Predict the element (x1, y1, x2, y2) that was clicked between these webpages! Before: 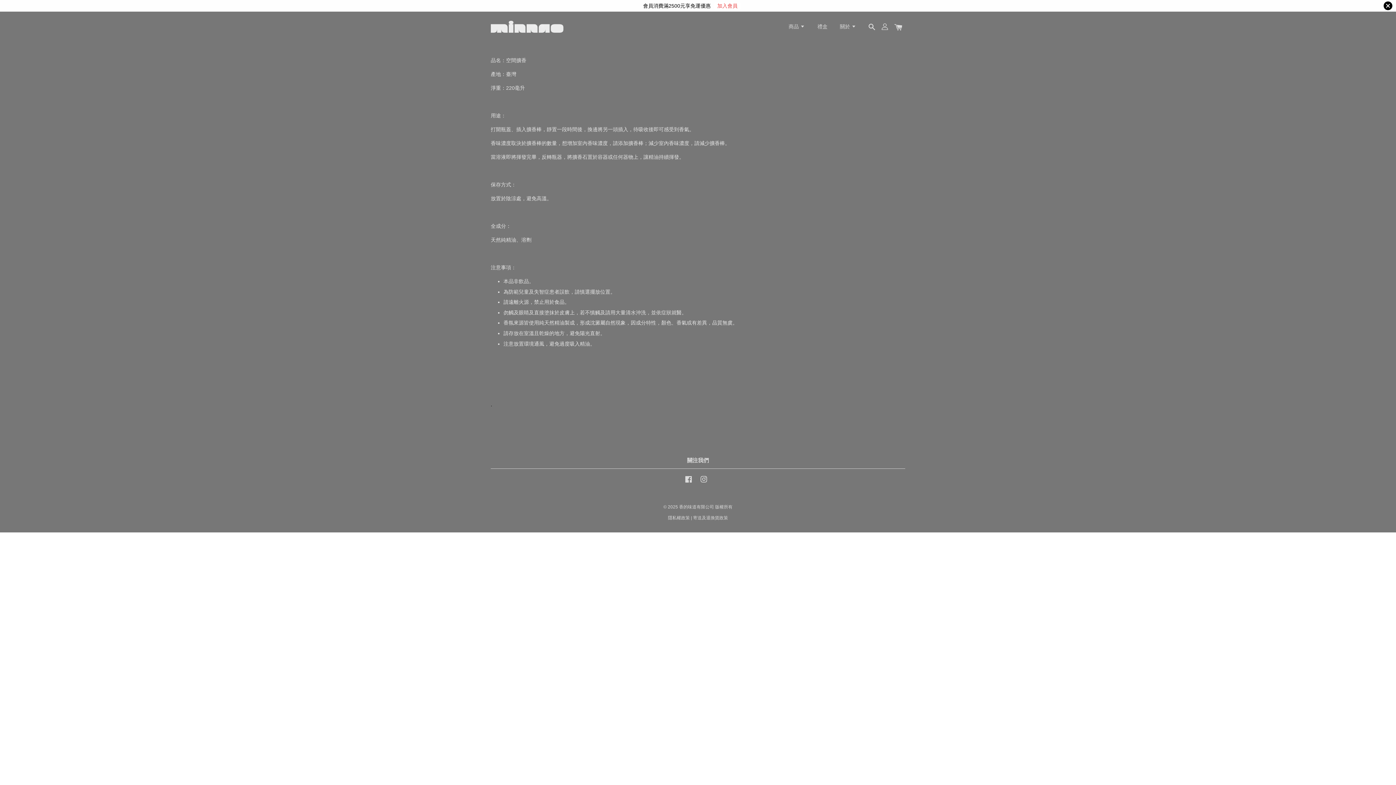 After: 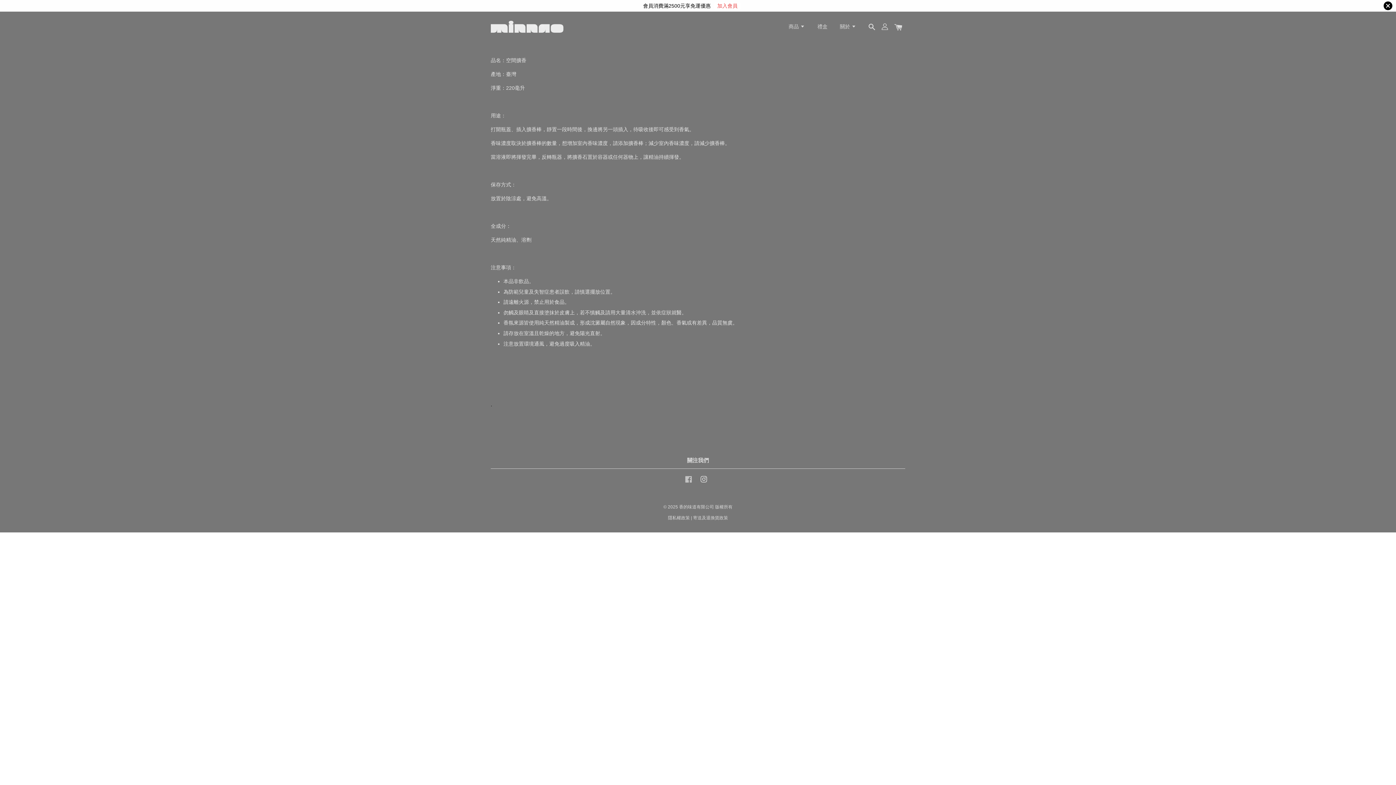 Action: bbox: (683, 480, 693, 485) label: Facebook